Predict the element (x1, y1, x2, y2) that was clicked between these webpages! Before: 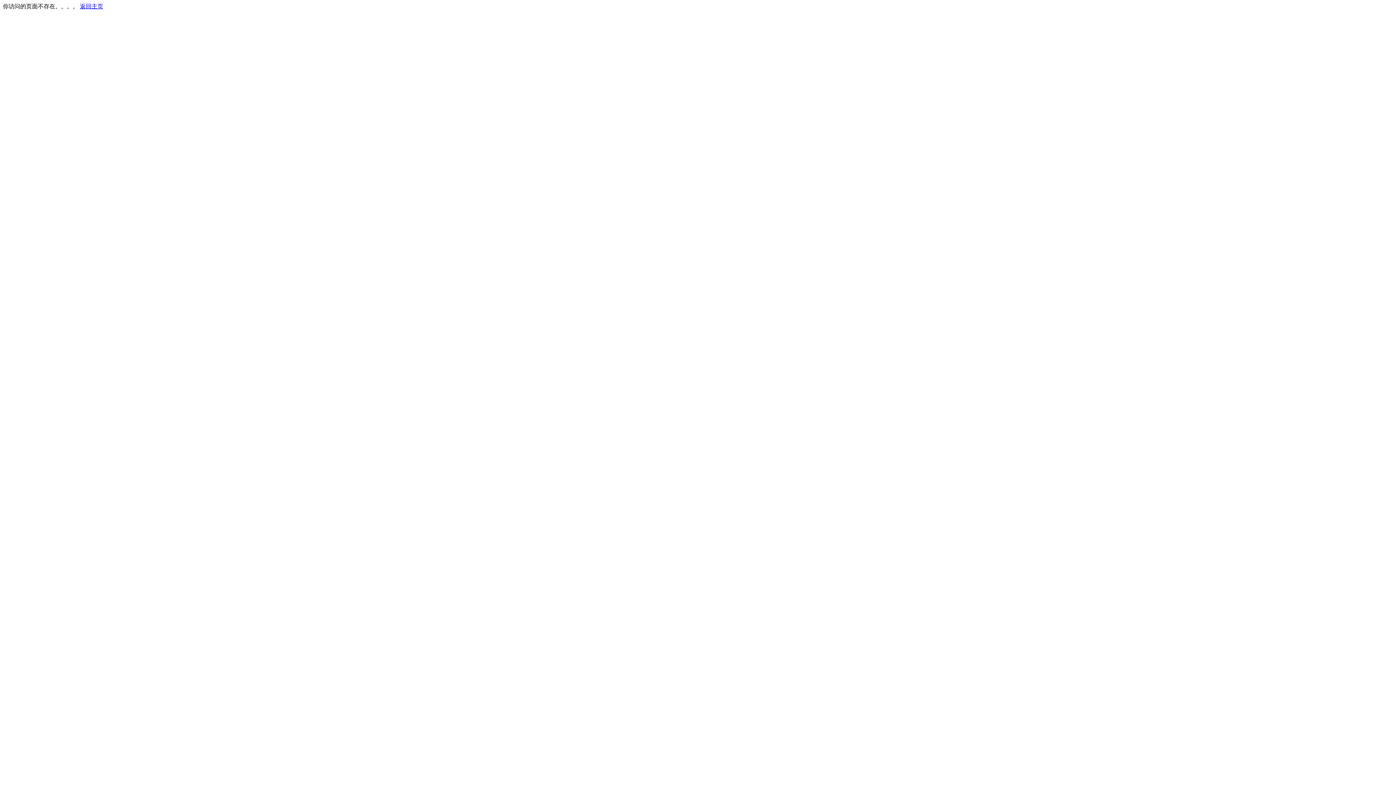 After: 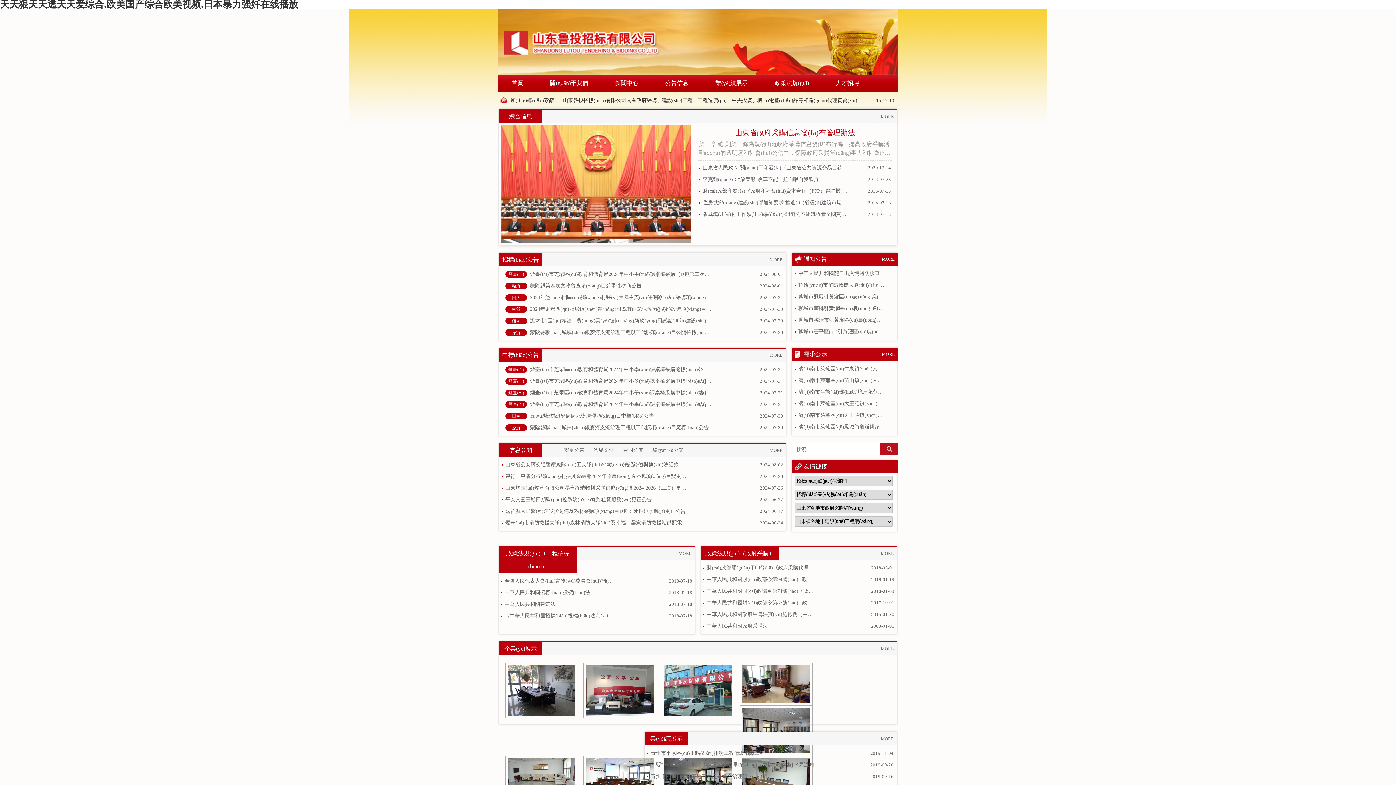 Action: bbox: (80, 3, 103, 9) label: 返回主页